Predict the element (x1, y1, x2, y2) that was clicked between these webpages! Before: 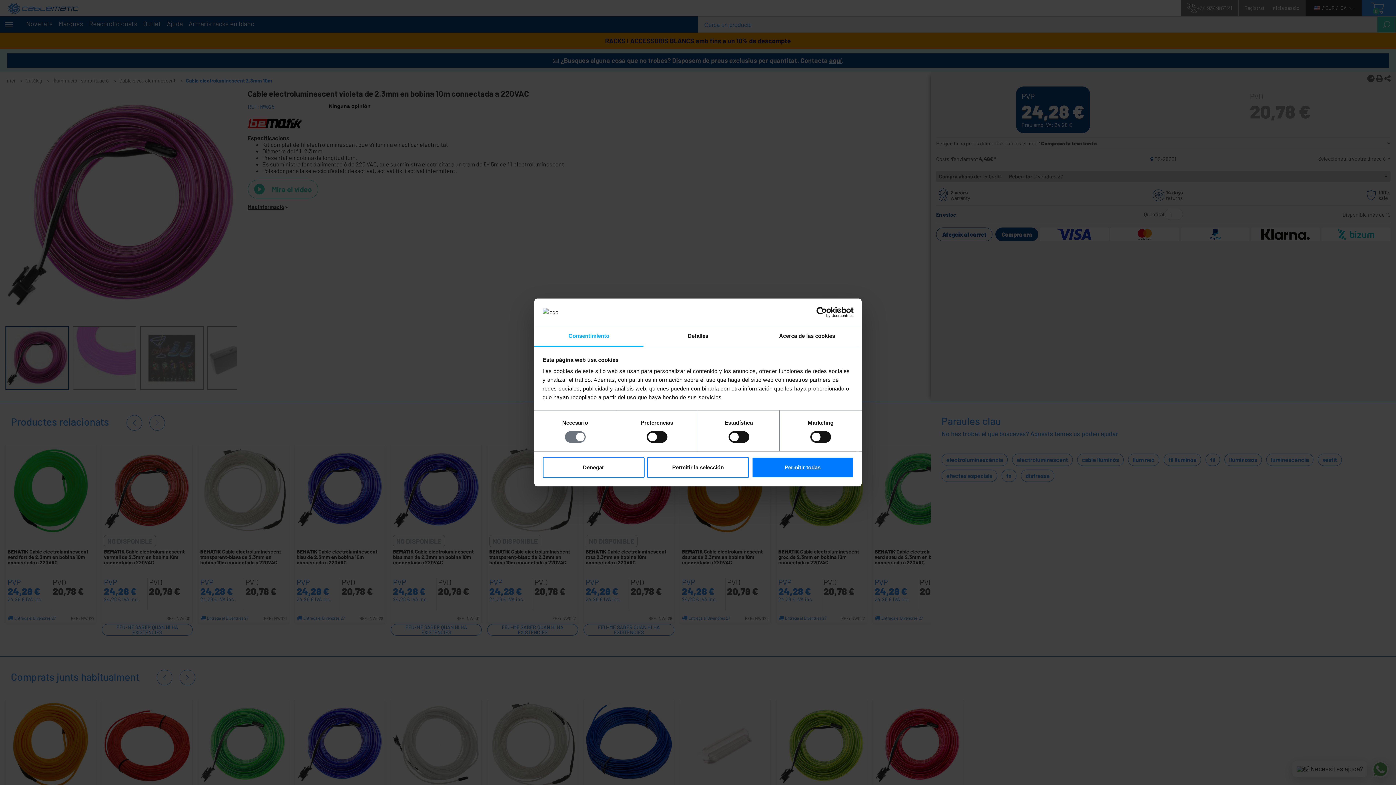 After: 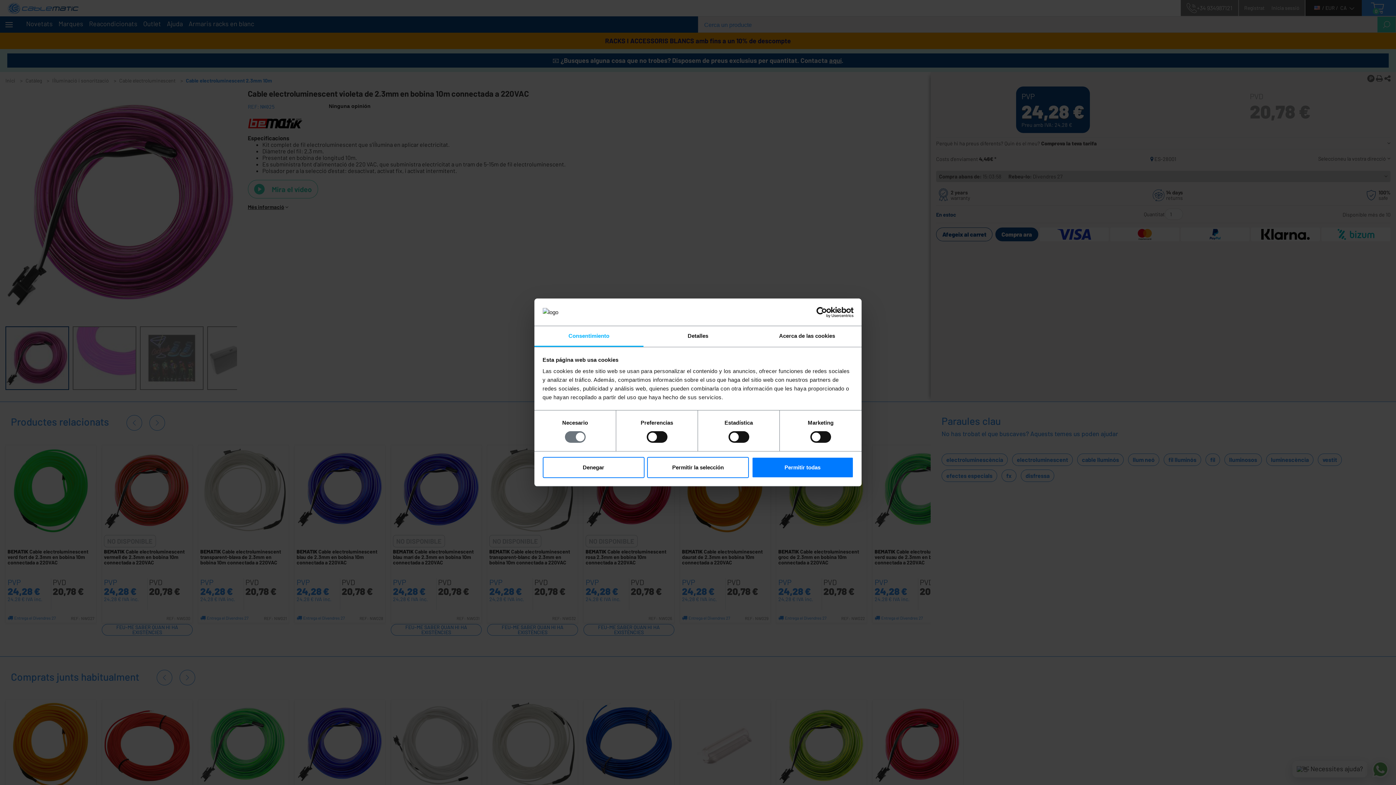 Action: label: Consentimiento bbox: (534, 326, 643, 347)